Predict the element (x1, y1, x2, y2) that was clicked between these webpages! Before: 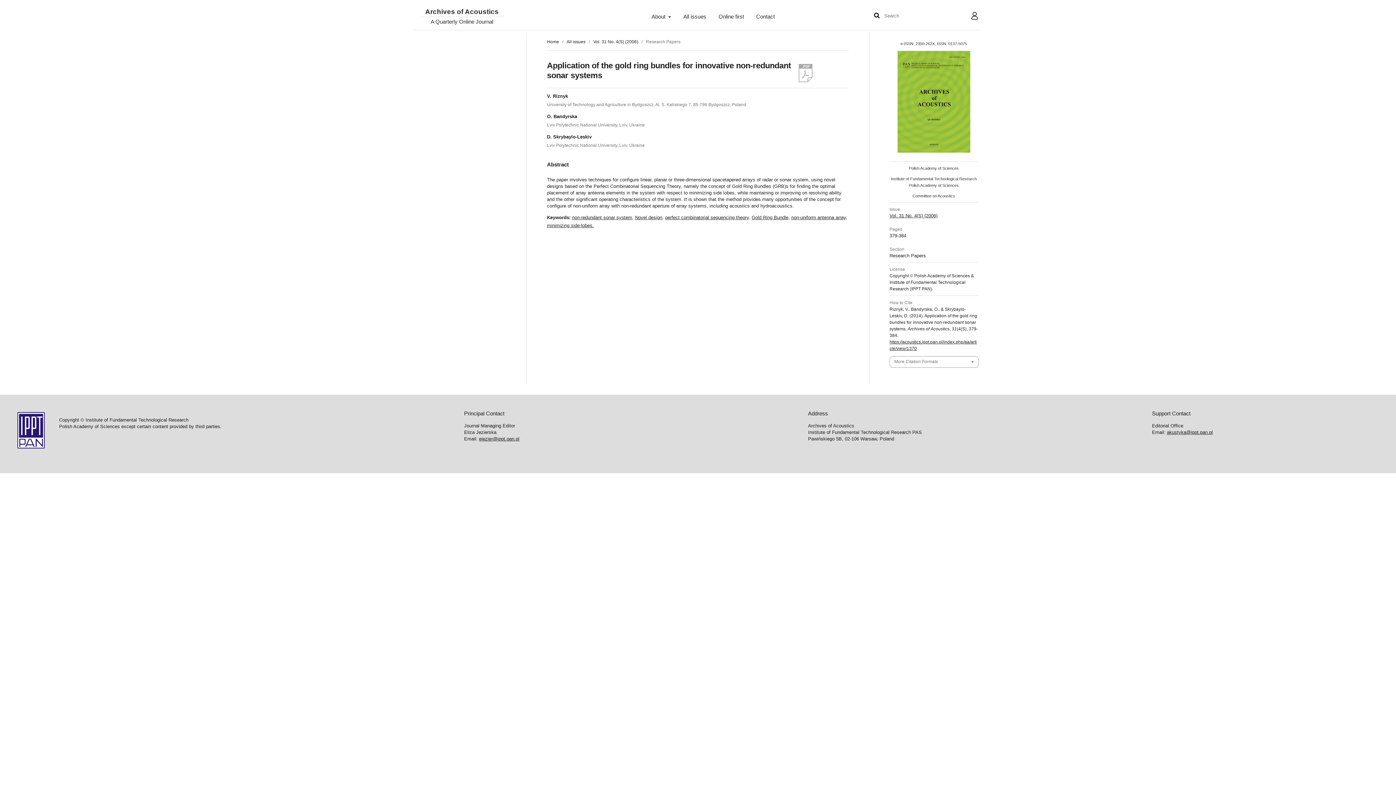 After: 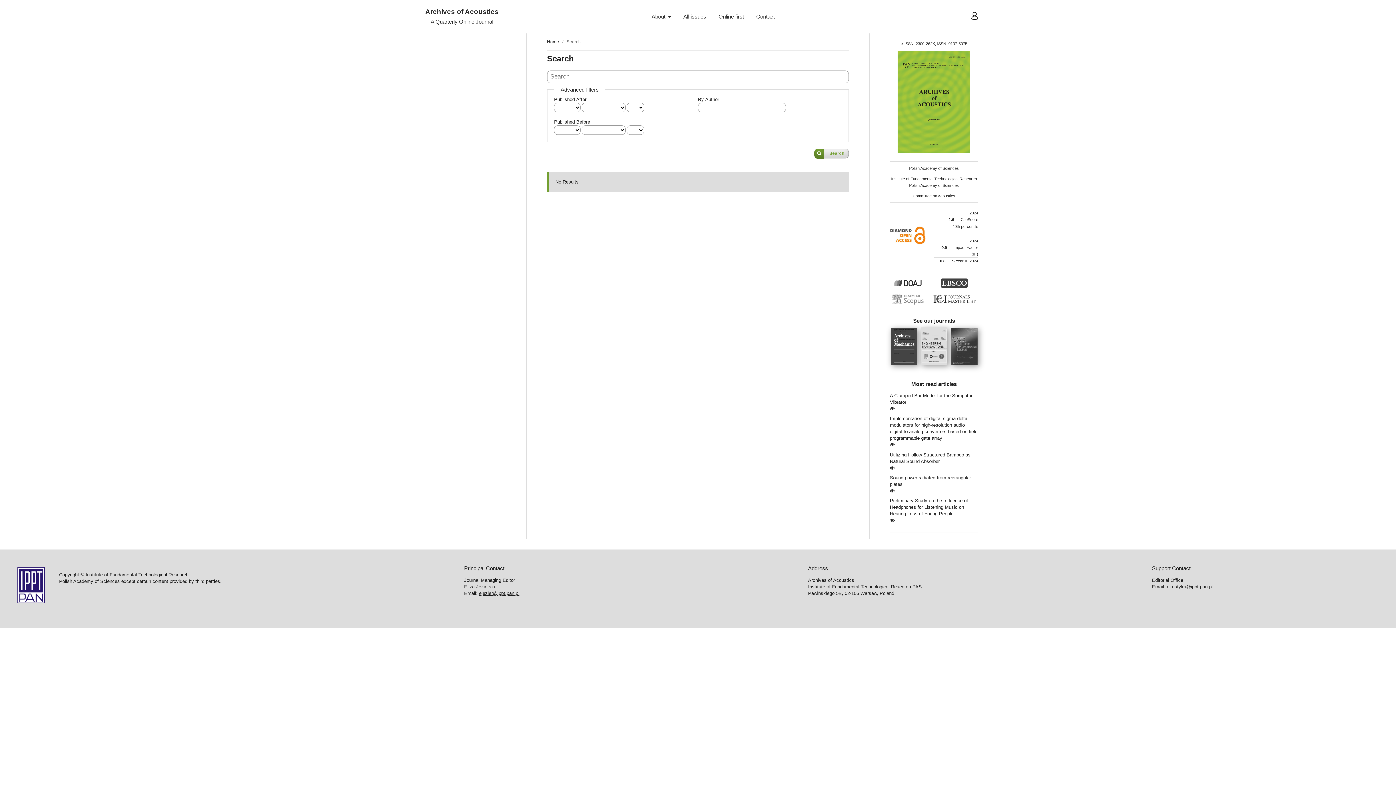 Action: bbox: (872, 11, 882, 19)